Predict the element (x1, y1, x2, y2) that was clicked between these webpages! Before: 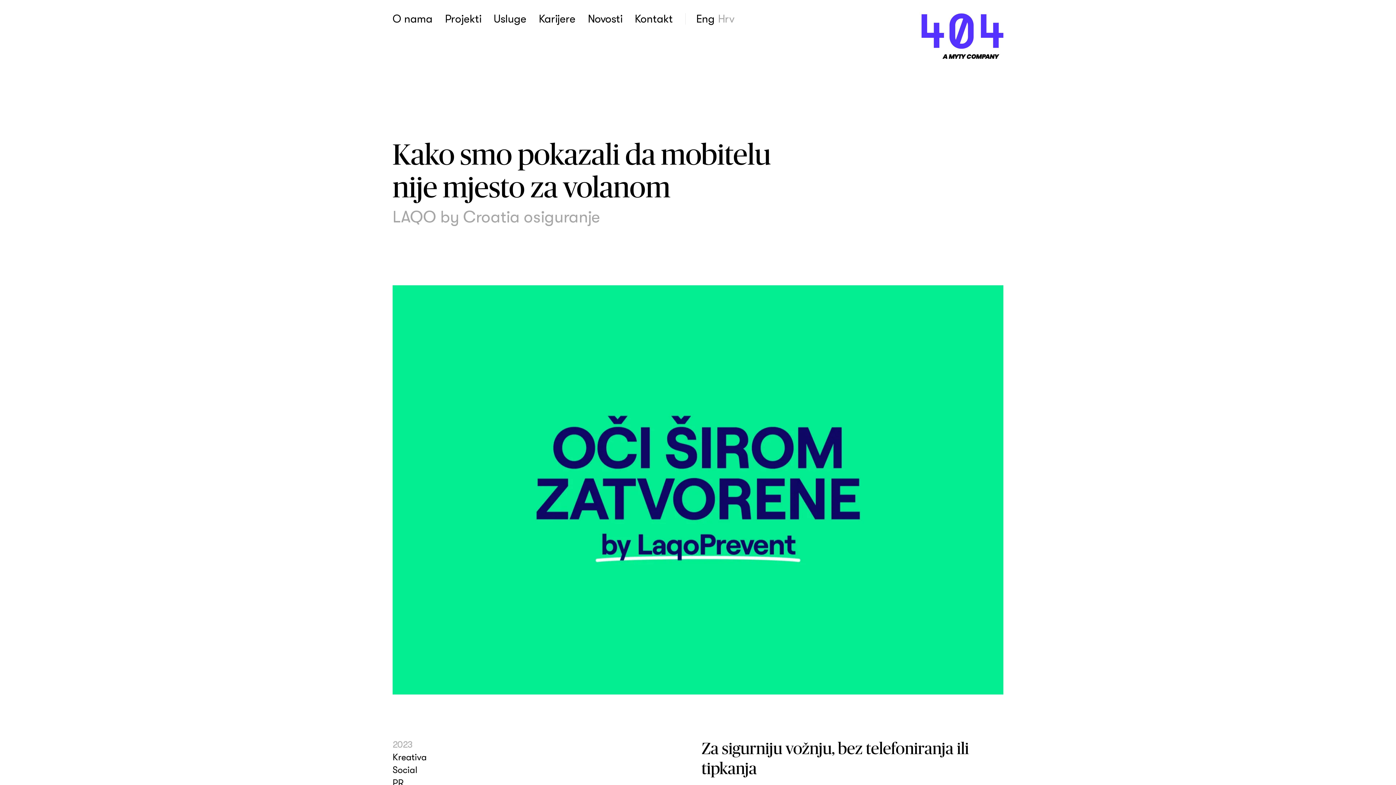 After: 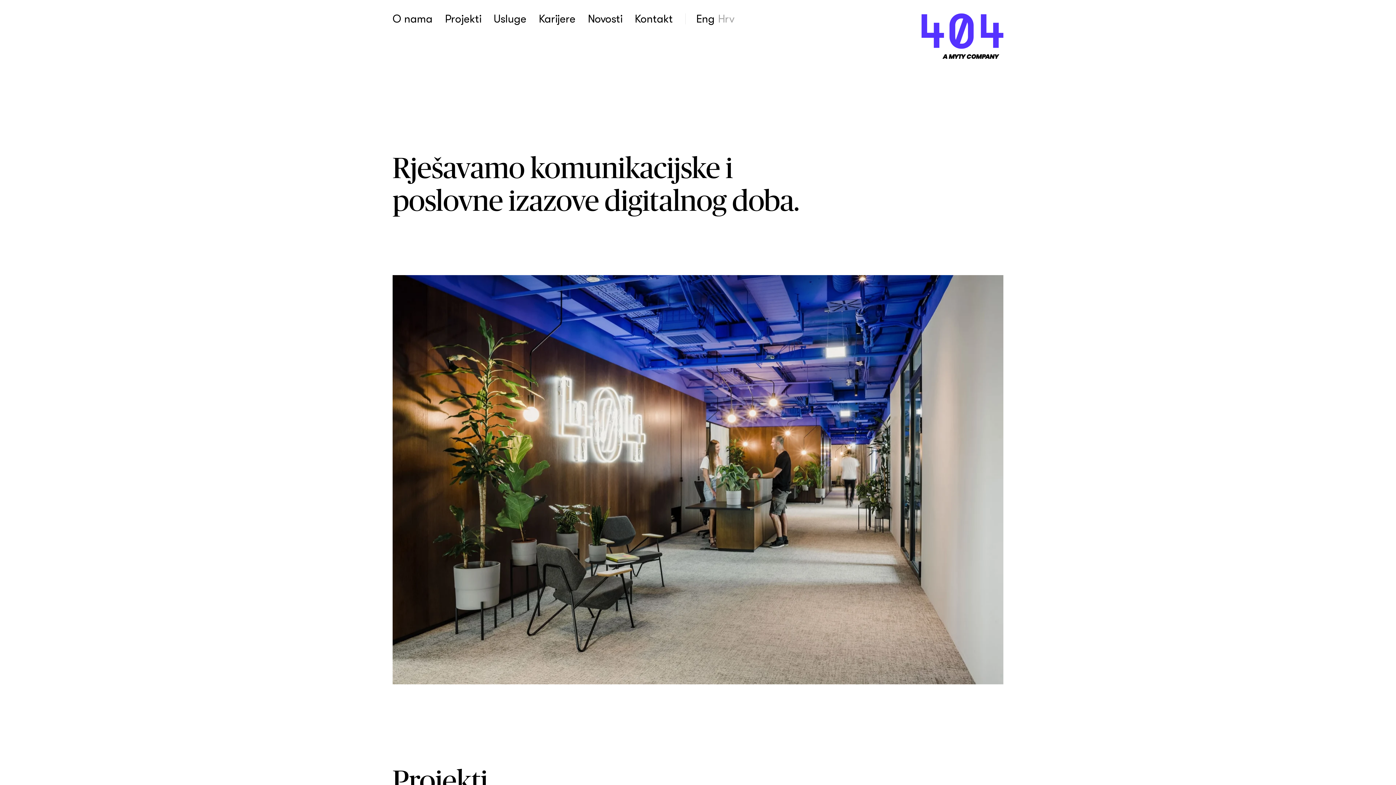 Action: bbox: (921, 13, 1003, 60)